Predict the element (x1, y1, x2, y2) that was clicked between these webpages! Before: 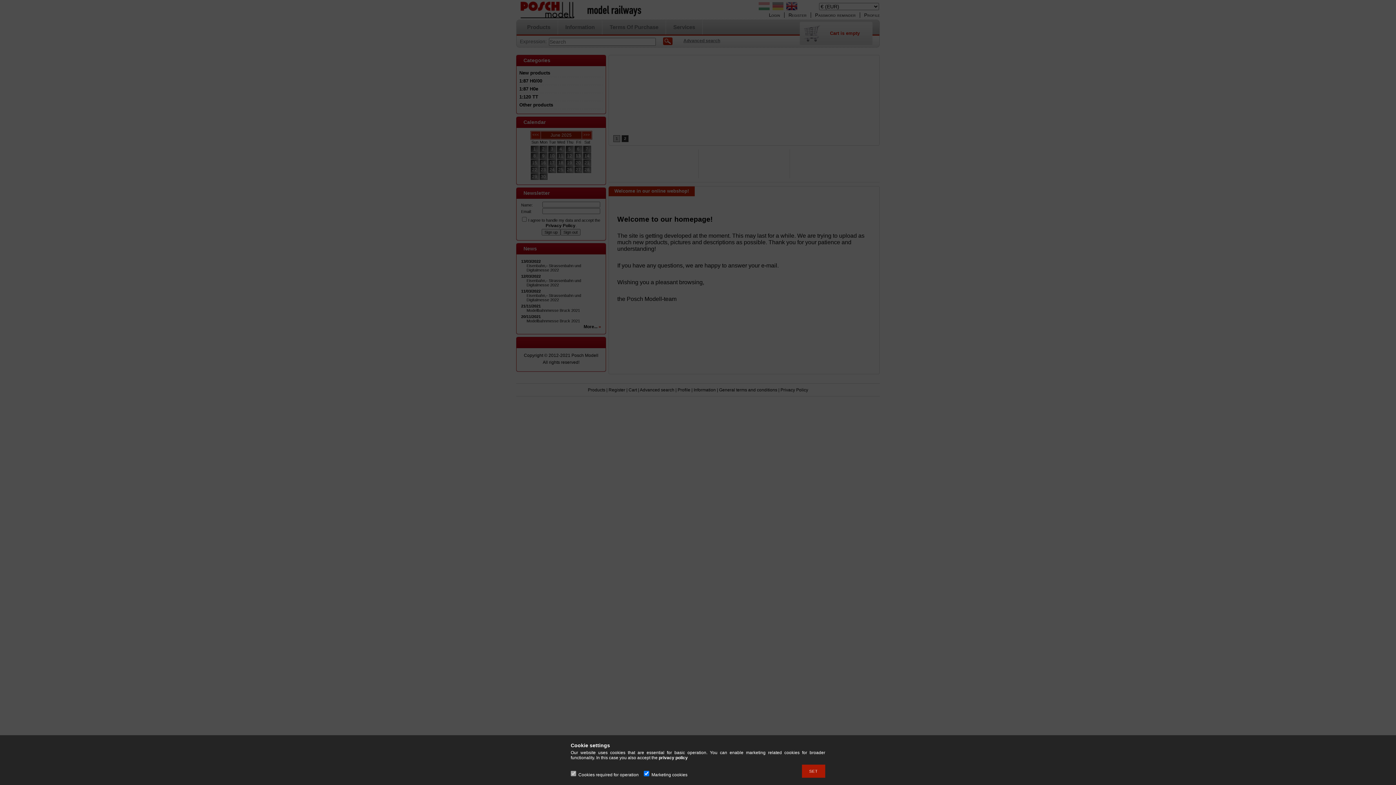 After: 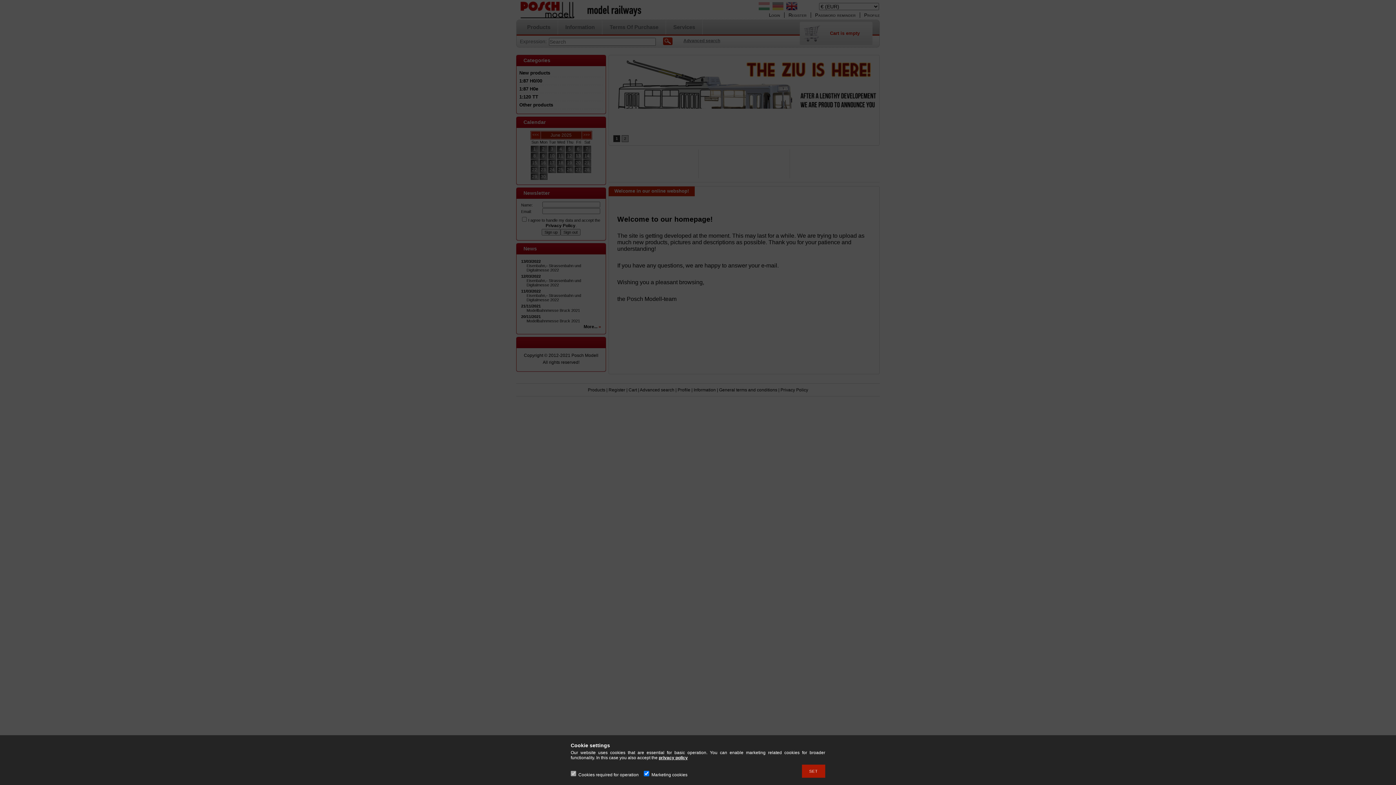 Action: label: privacy policy bbox: (658, 755, 688, 760)